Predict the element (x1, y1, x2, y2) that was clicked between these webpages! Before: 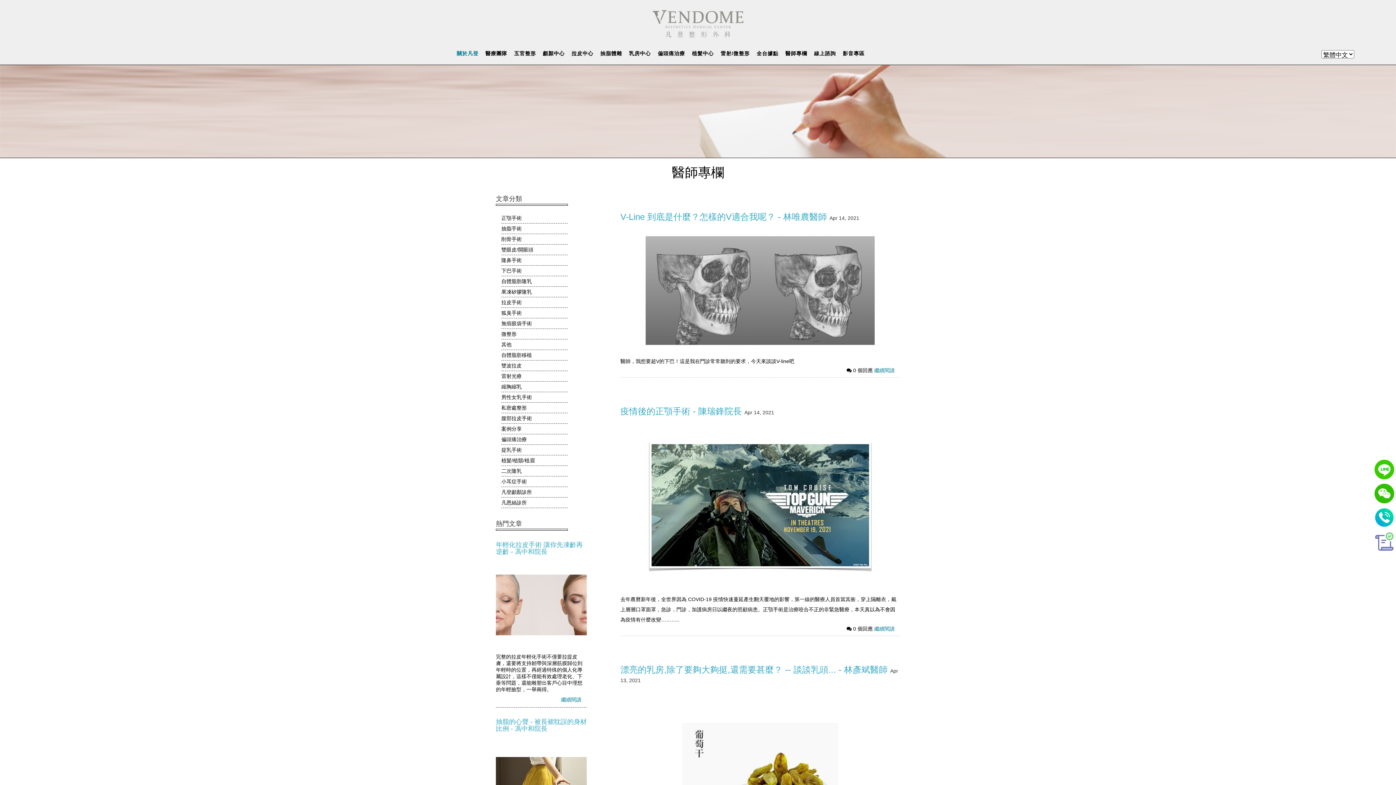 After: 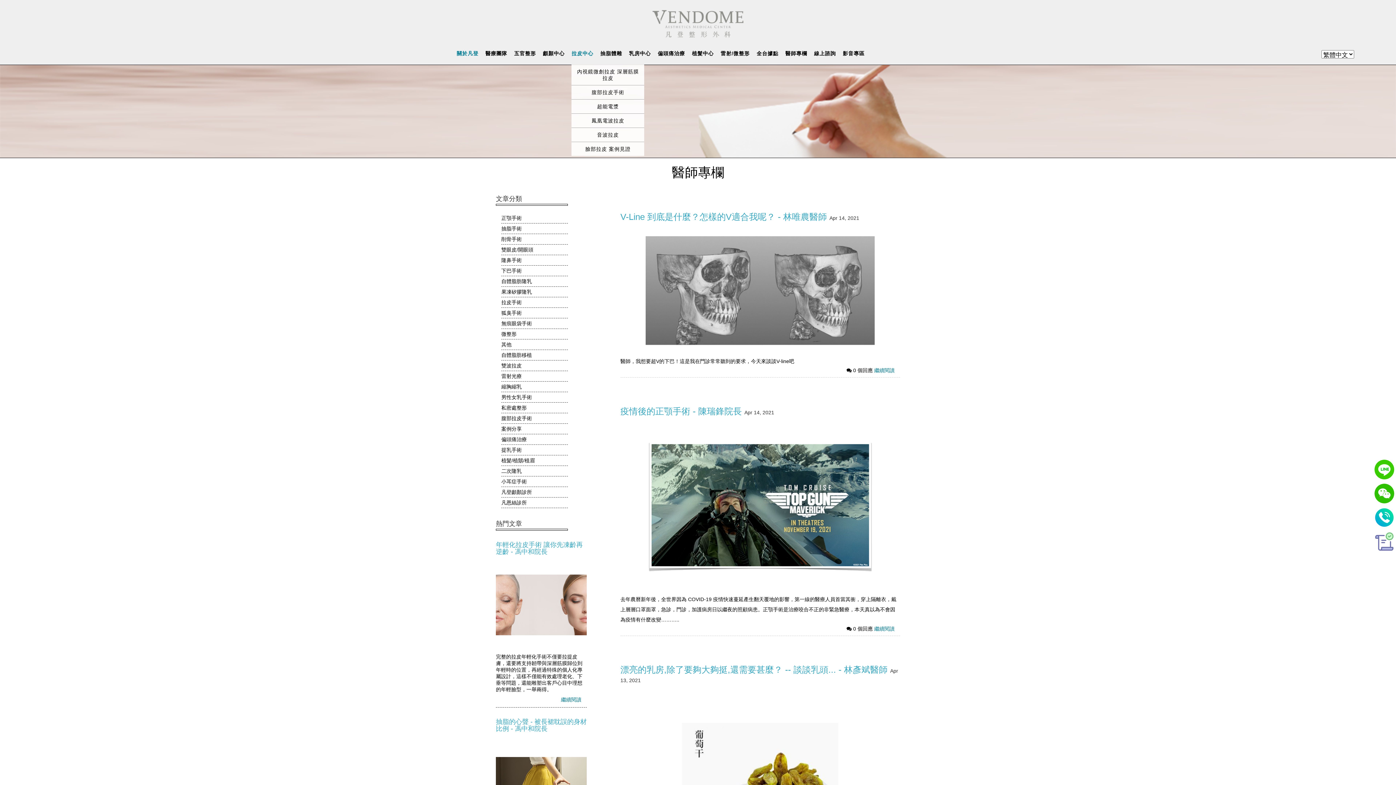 Action: label: 拉皮中心 bbox: (571, 50, 593, 64)